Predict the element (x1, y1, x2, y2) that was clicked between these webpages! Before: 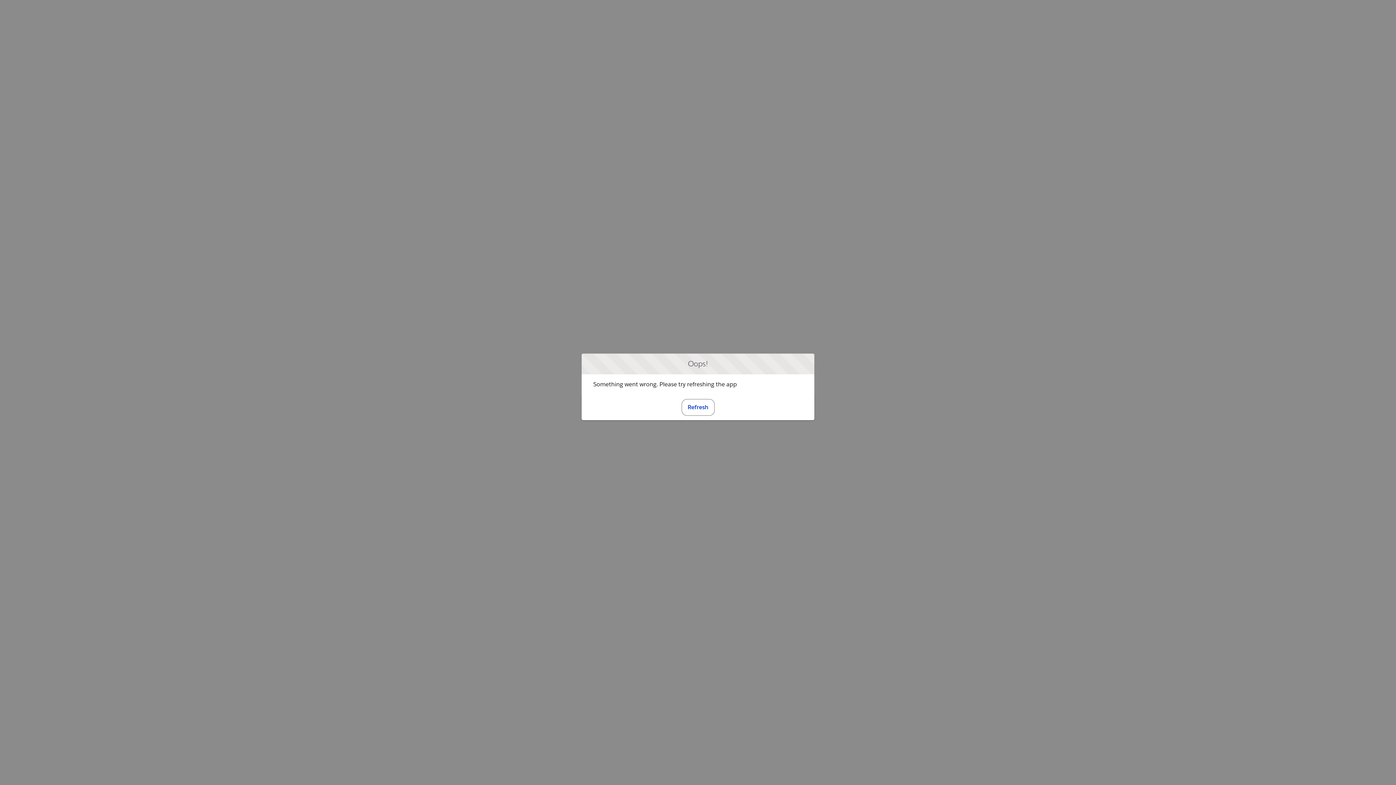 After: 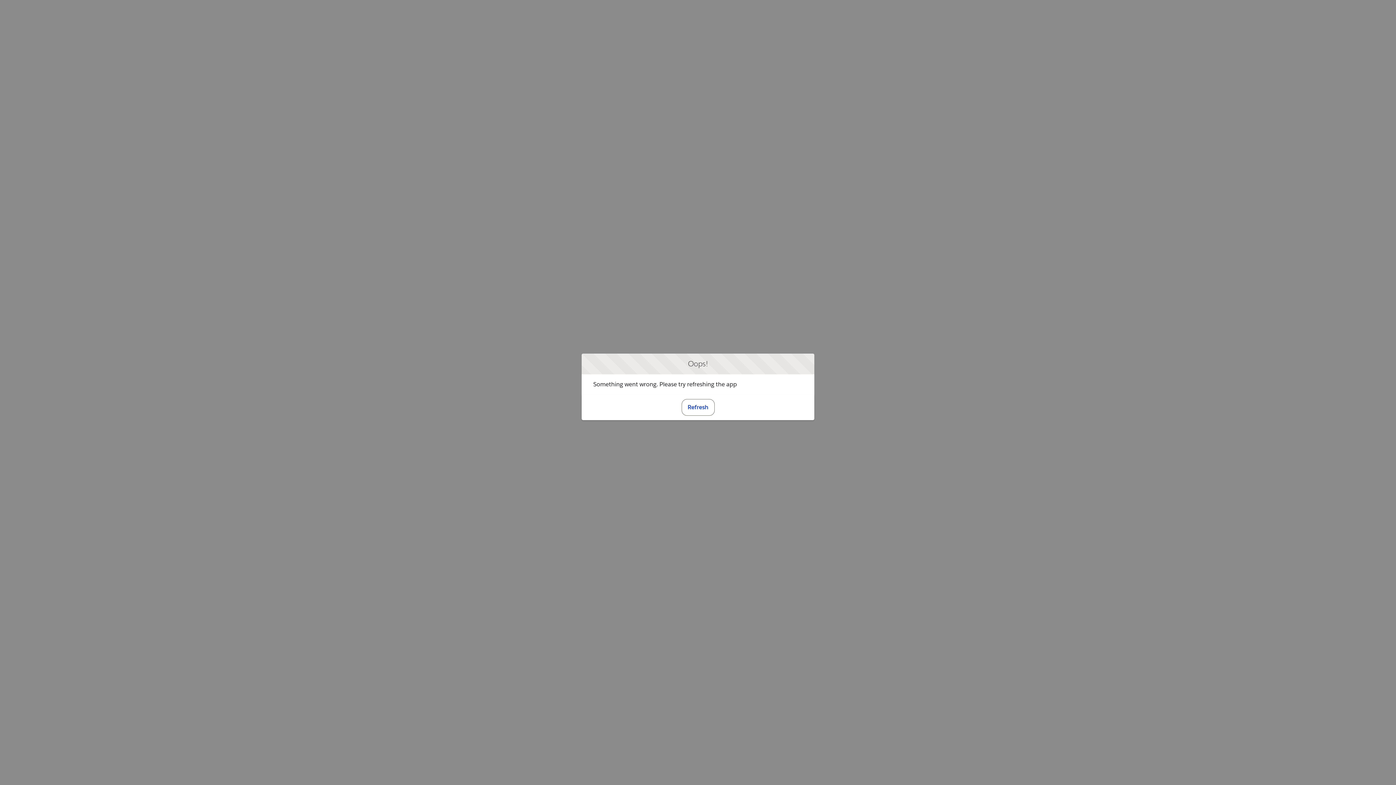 Action: label: Refresh bbox: (681, 399, 714, 415)